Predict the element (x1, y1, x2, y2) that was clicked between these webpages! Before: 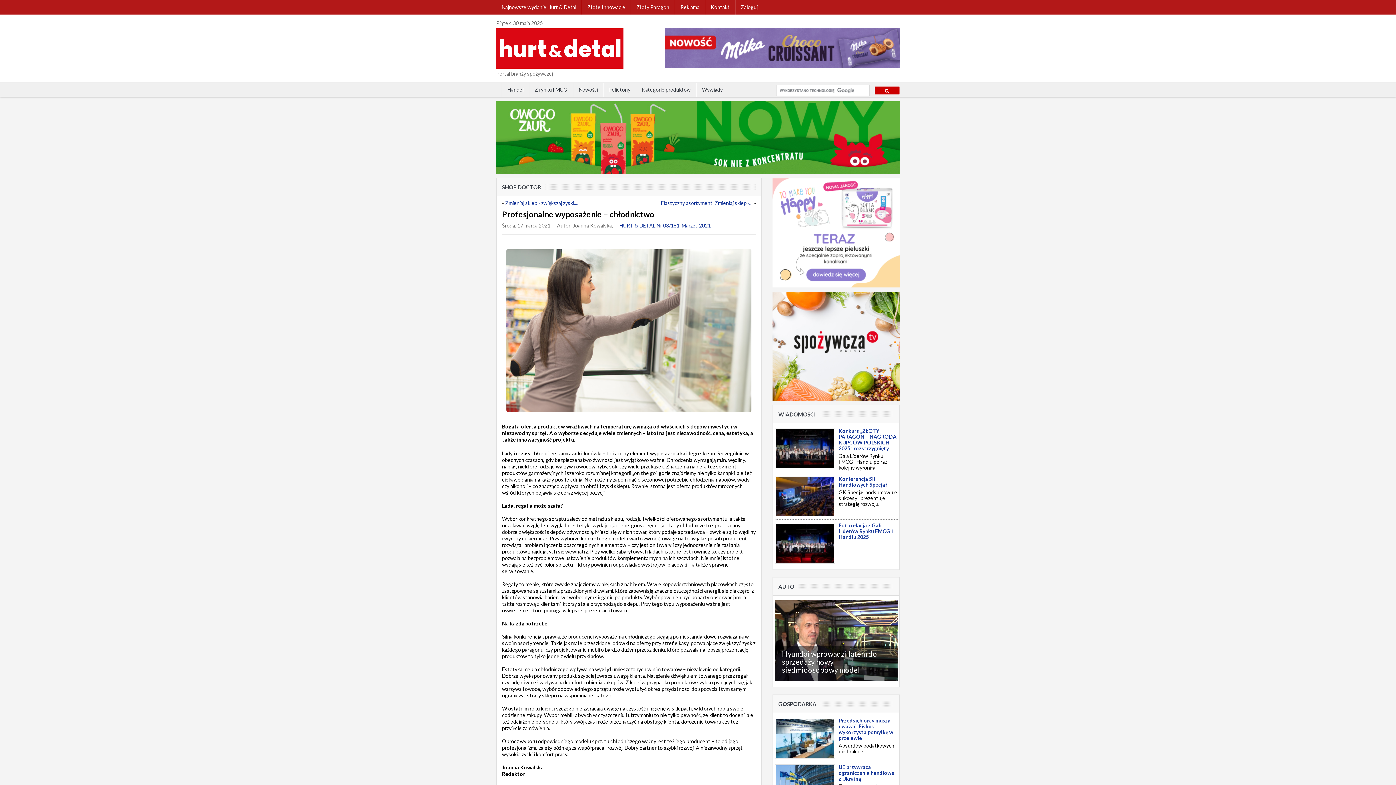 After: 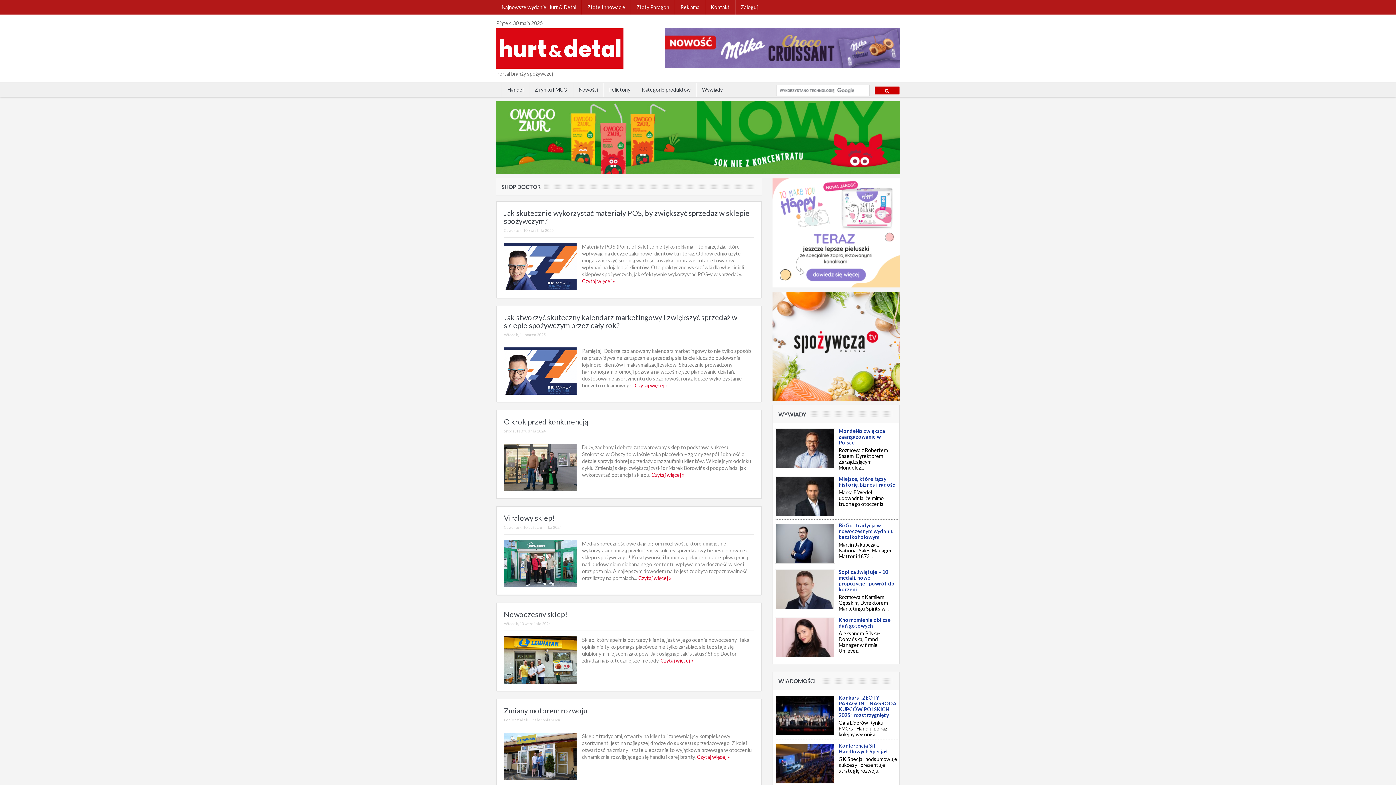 Action: label: SHOP DOCTOR bbox: (502, 184, 541, 190)